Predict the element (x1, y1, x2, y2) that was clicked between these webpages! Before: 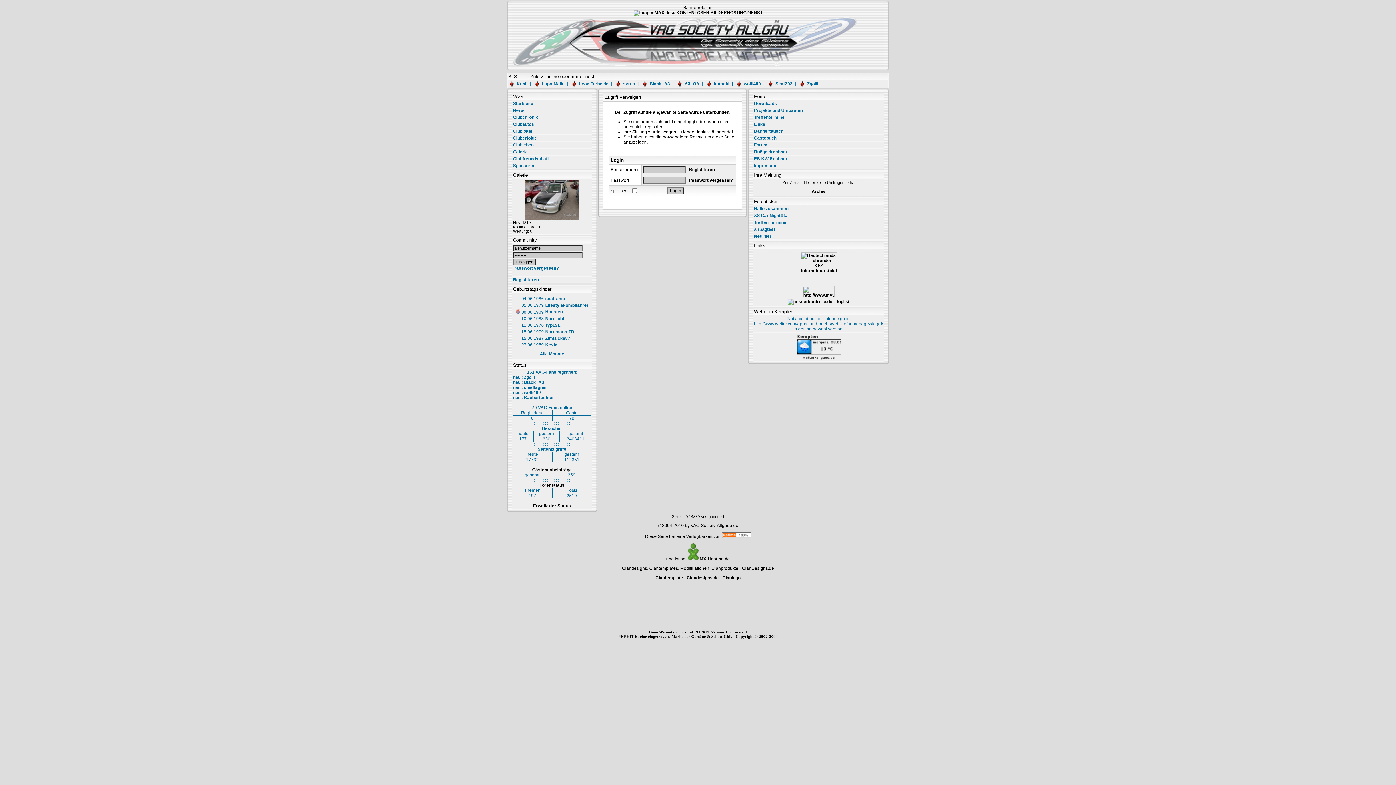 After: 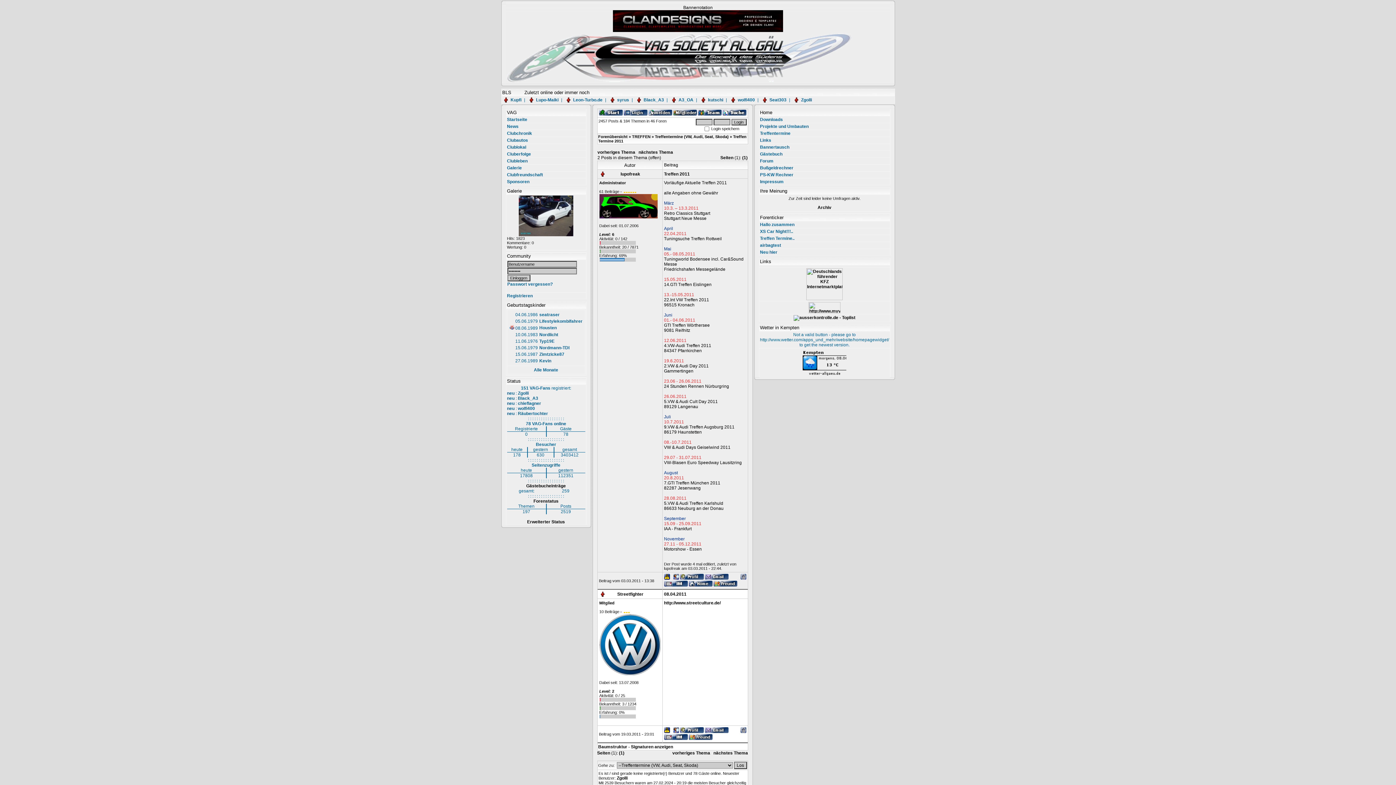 Action: label: Treffen Termine.. bbox: (754, 220, 788, 225)